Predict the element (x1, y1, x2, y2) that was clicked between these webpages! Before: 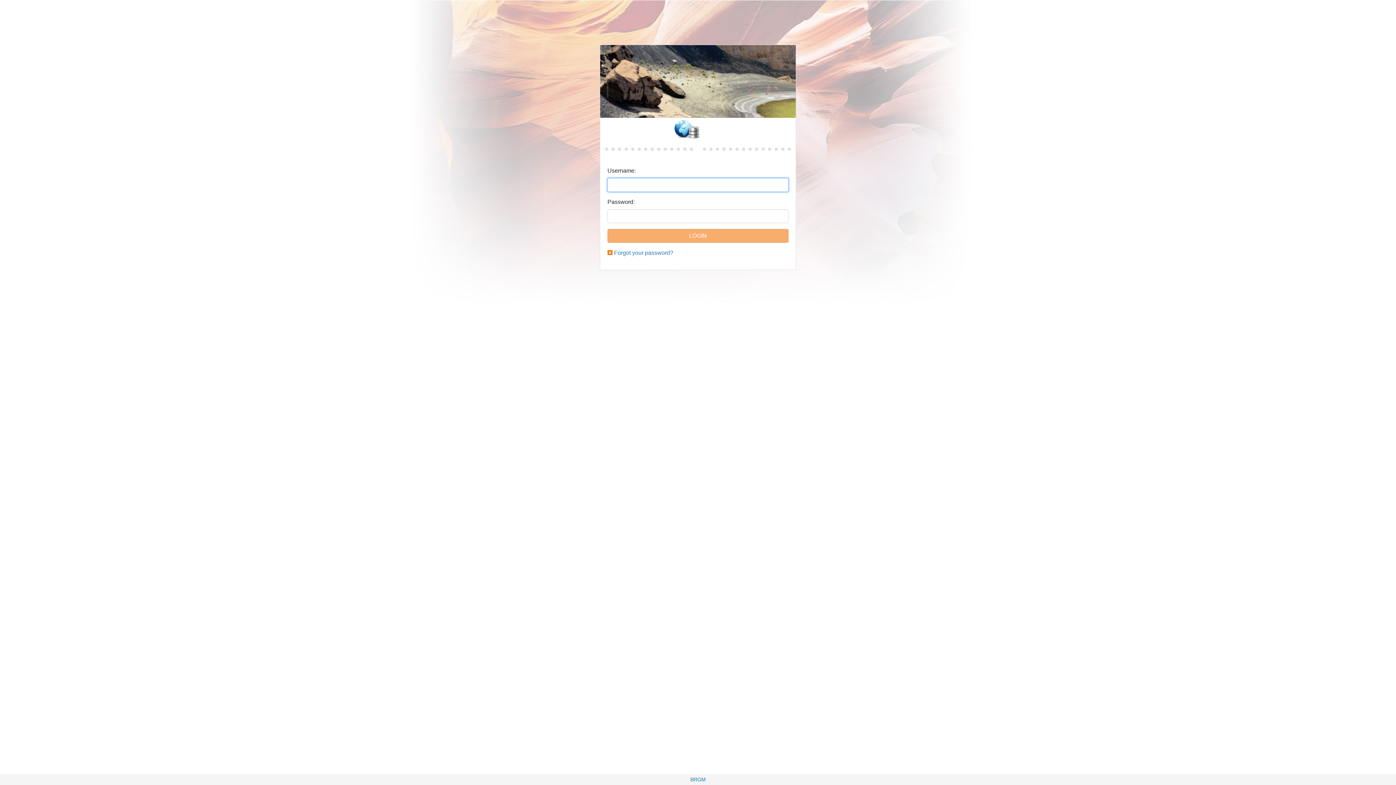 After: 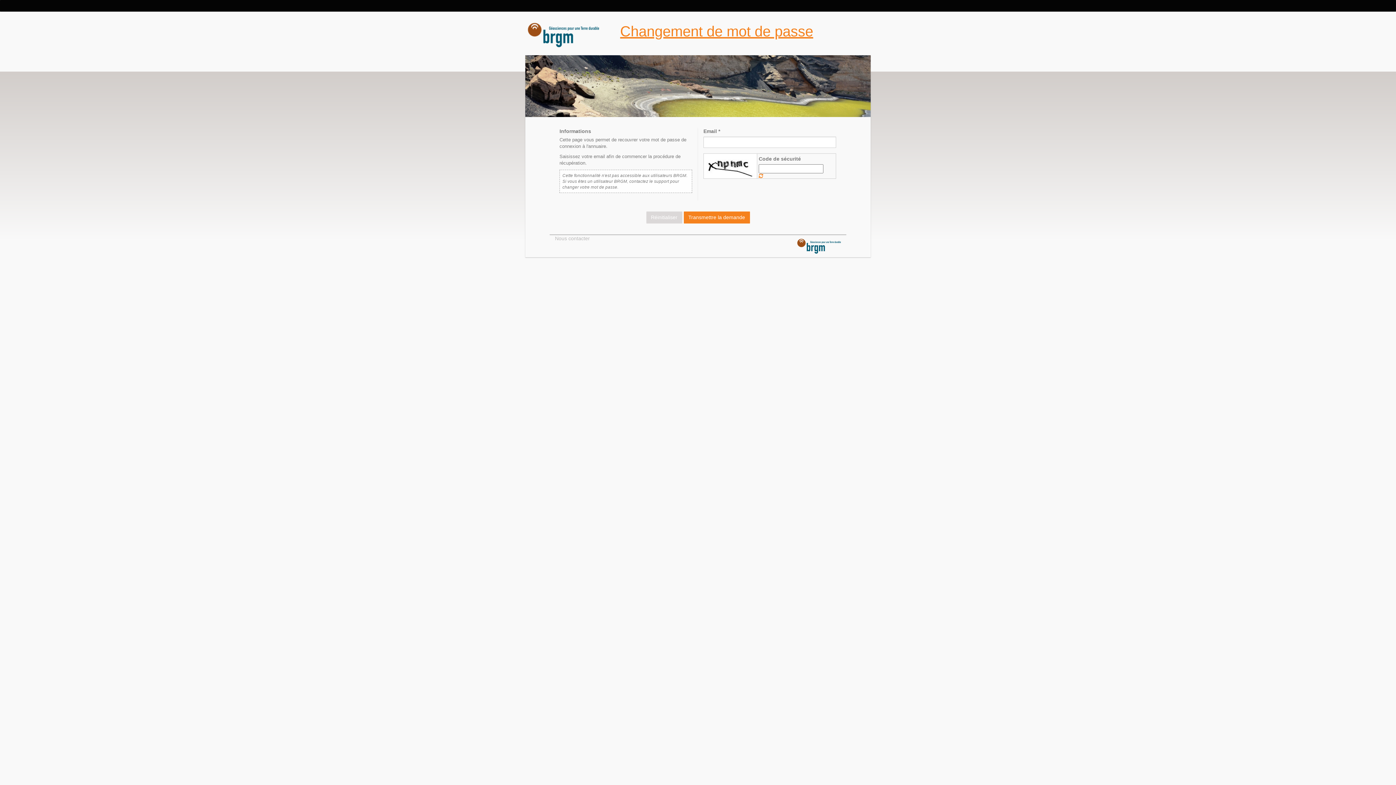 Action: label: Forgot your password? bbox: (614, 249, 673, 256)